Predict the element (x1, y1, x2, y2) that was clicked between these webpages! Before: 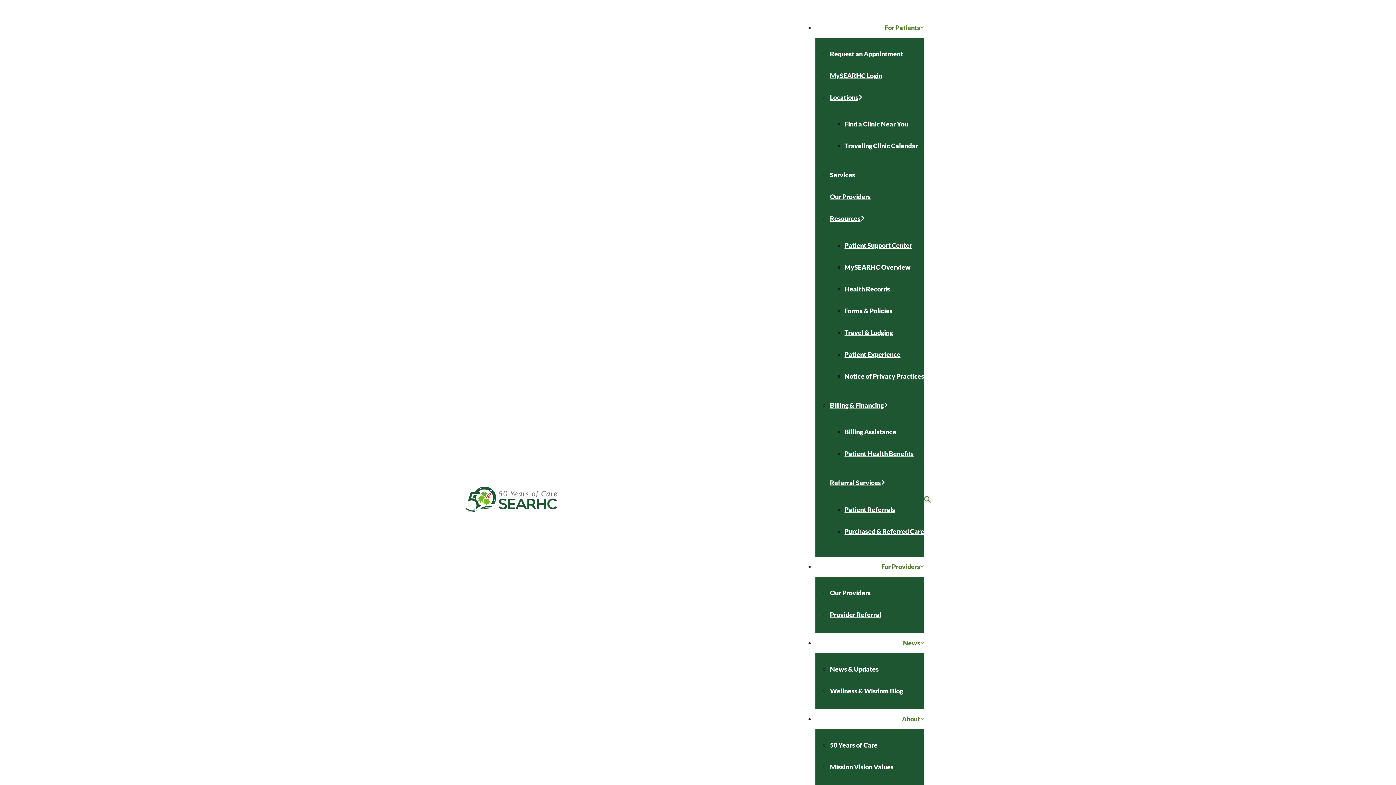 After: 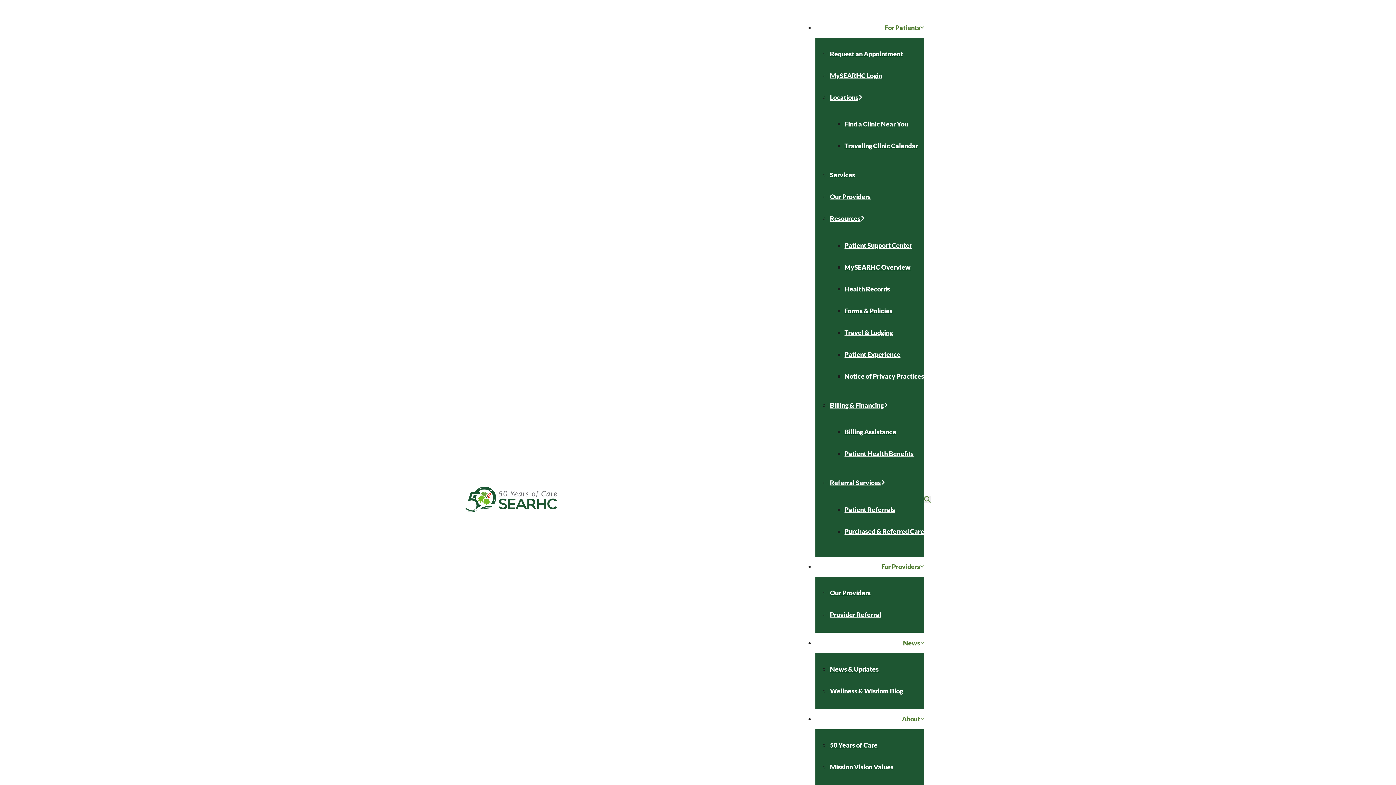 Action: bbox: (844, 120, 908, 128) label: Find a Clinic Near You